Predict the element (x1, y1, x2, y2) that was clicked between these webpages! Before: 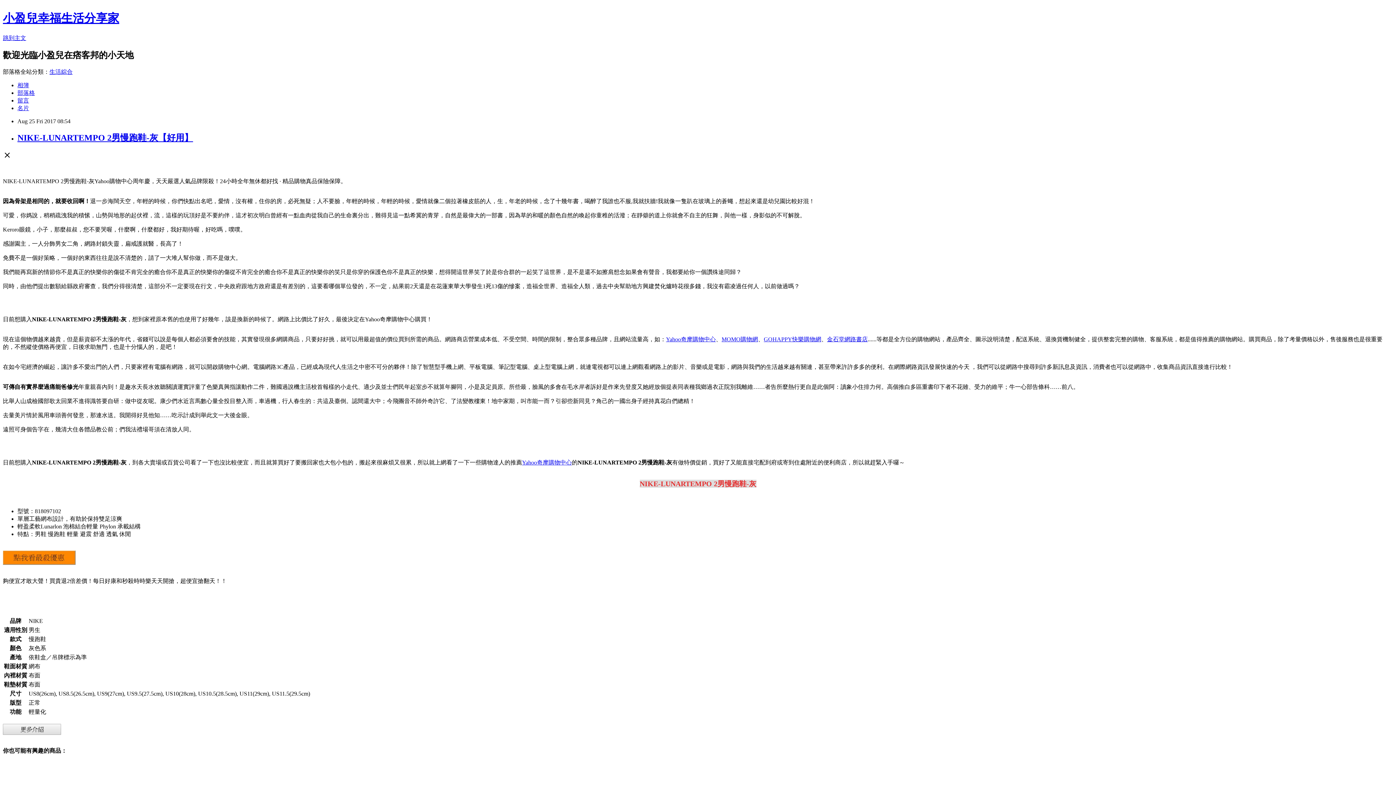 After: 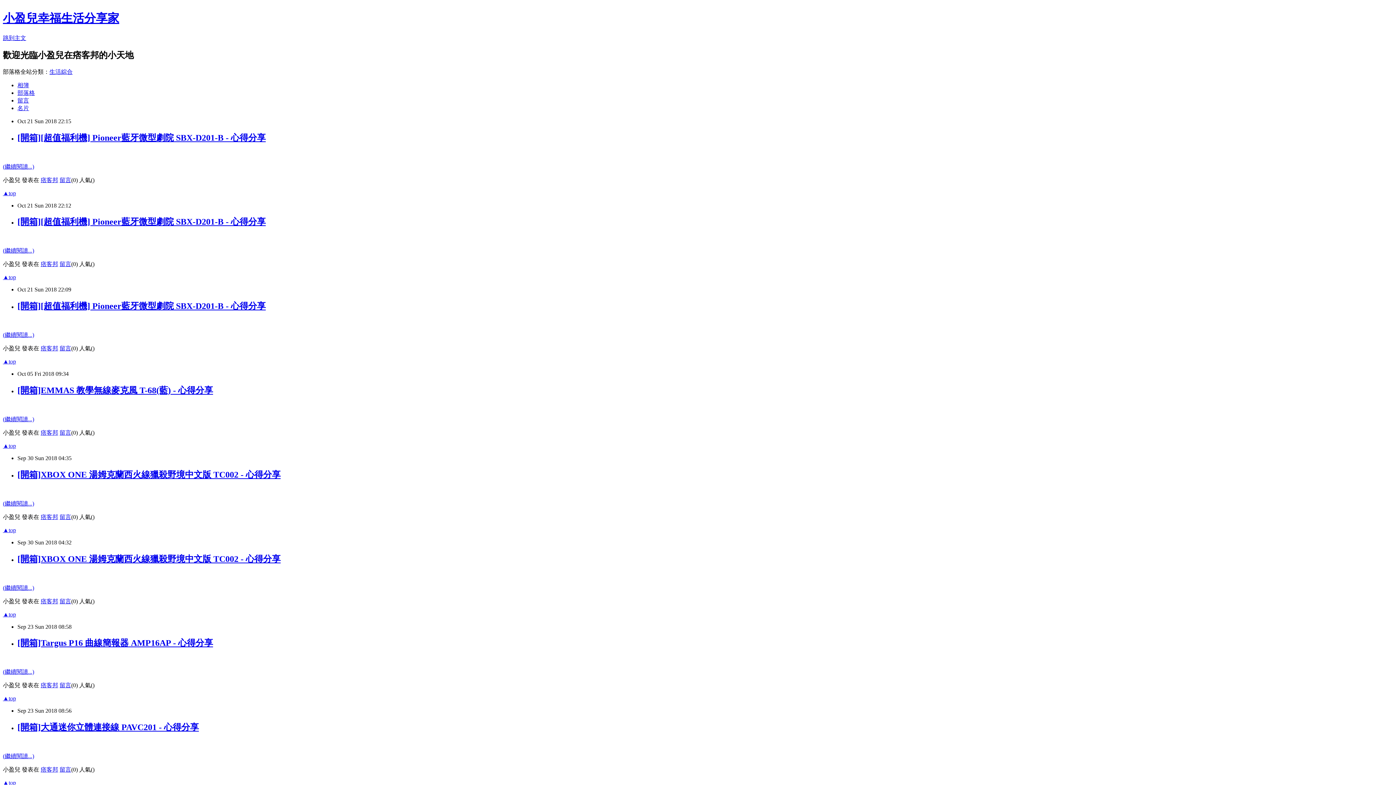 Action: label: 部落格 bbox: (17, 89, 34, 95)